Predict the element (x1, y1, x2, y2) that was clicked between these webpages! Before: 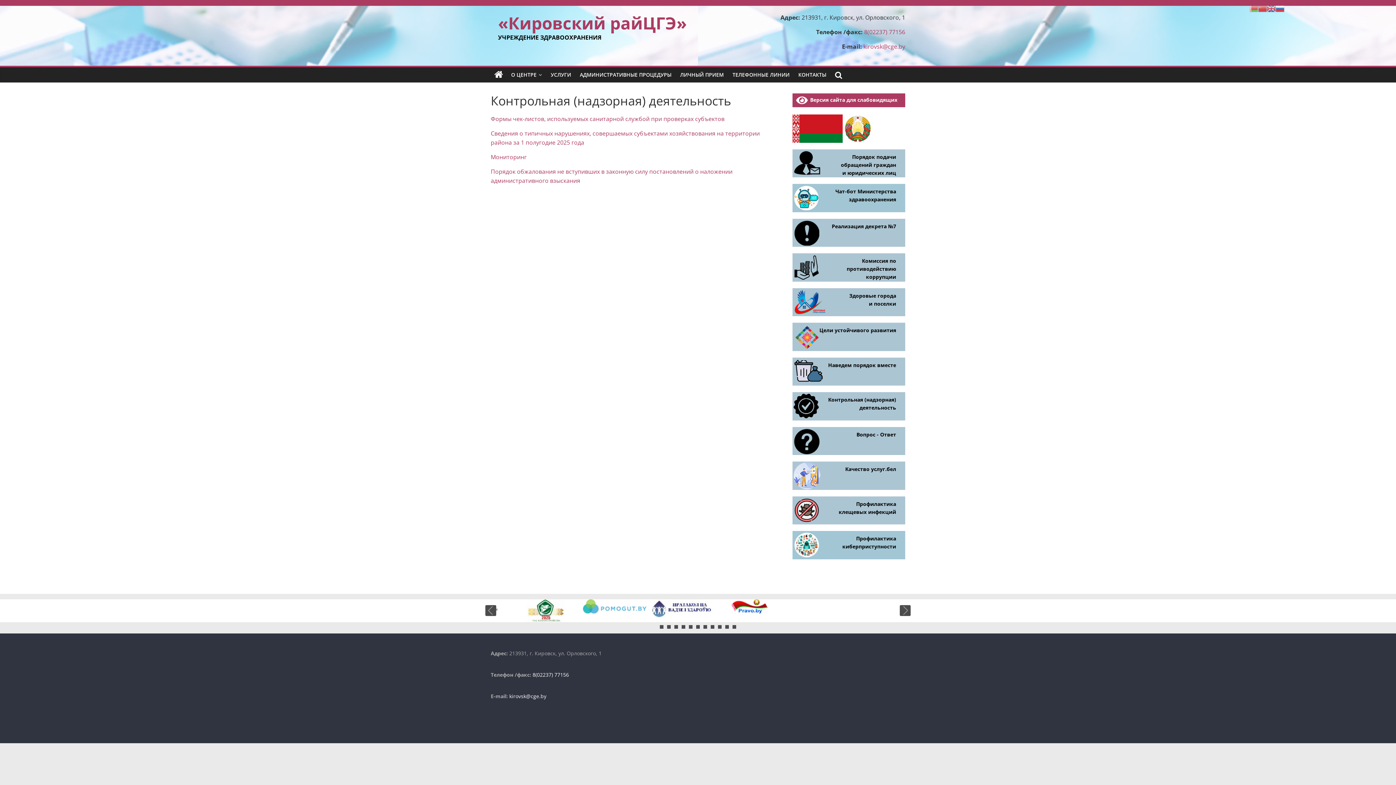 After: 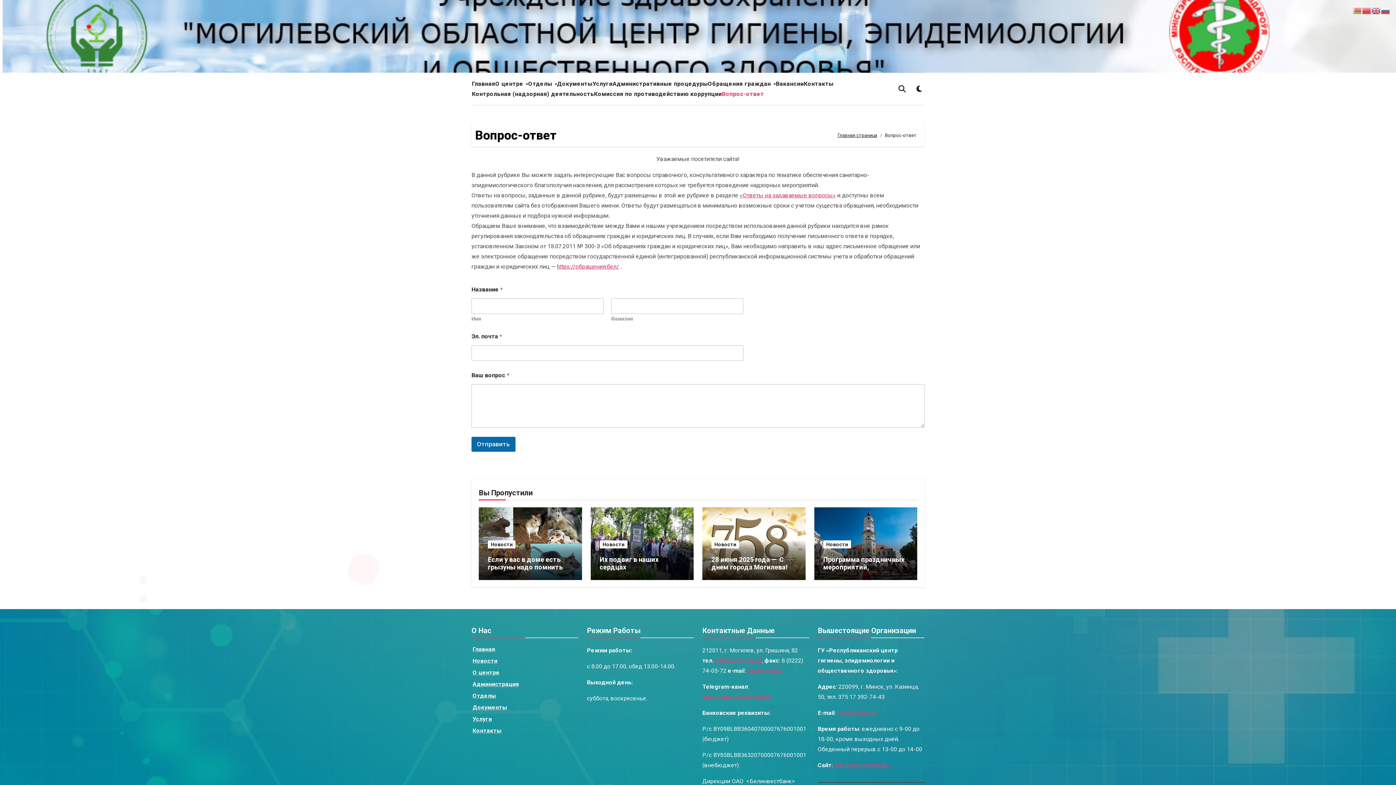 Action: bbox: (856, 431, 896, 438) label: Вопрос - Ответ